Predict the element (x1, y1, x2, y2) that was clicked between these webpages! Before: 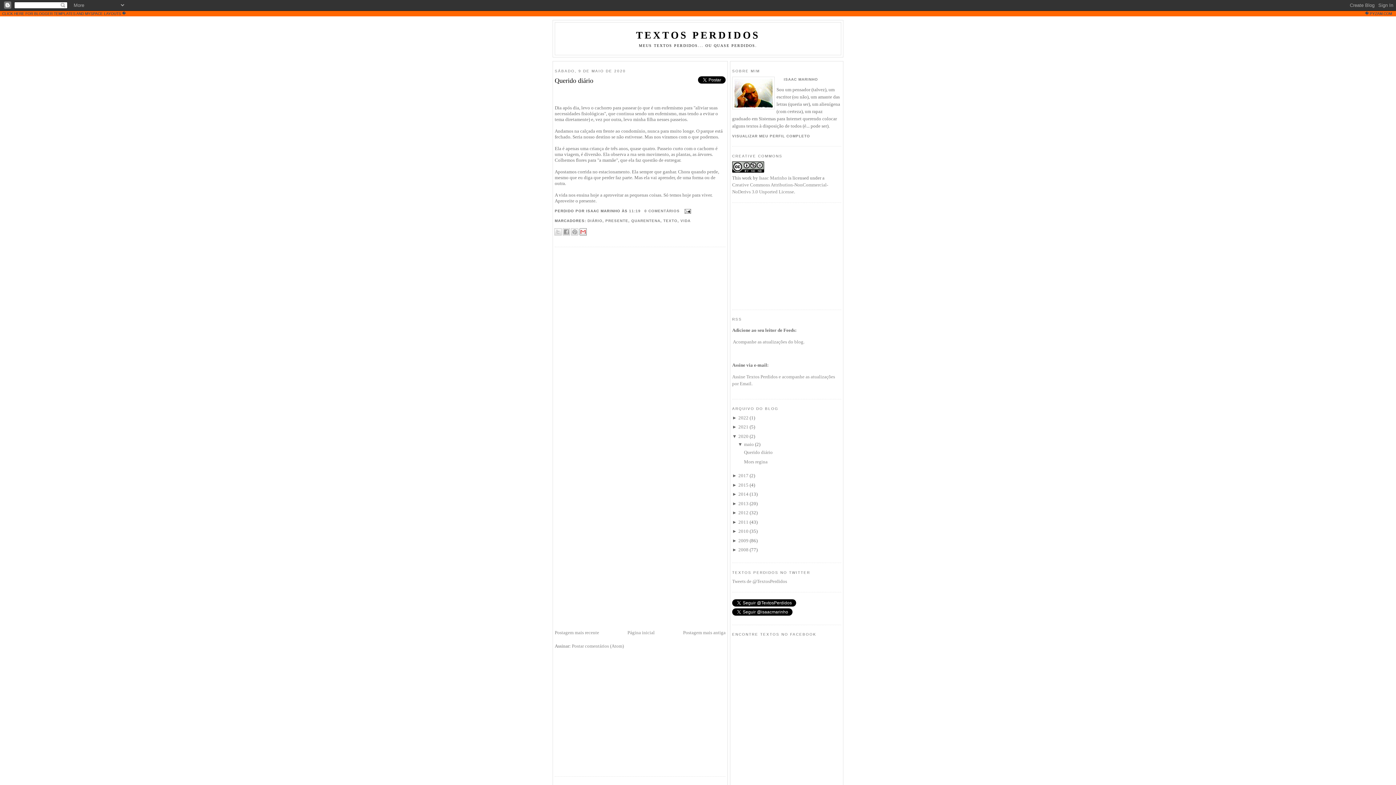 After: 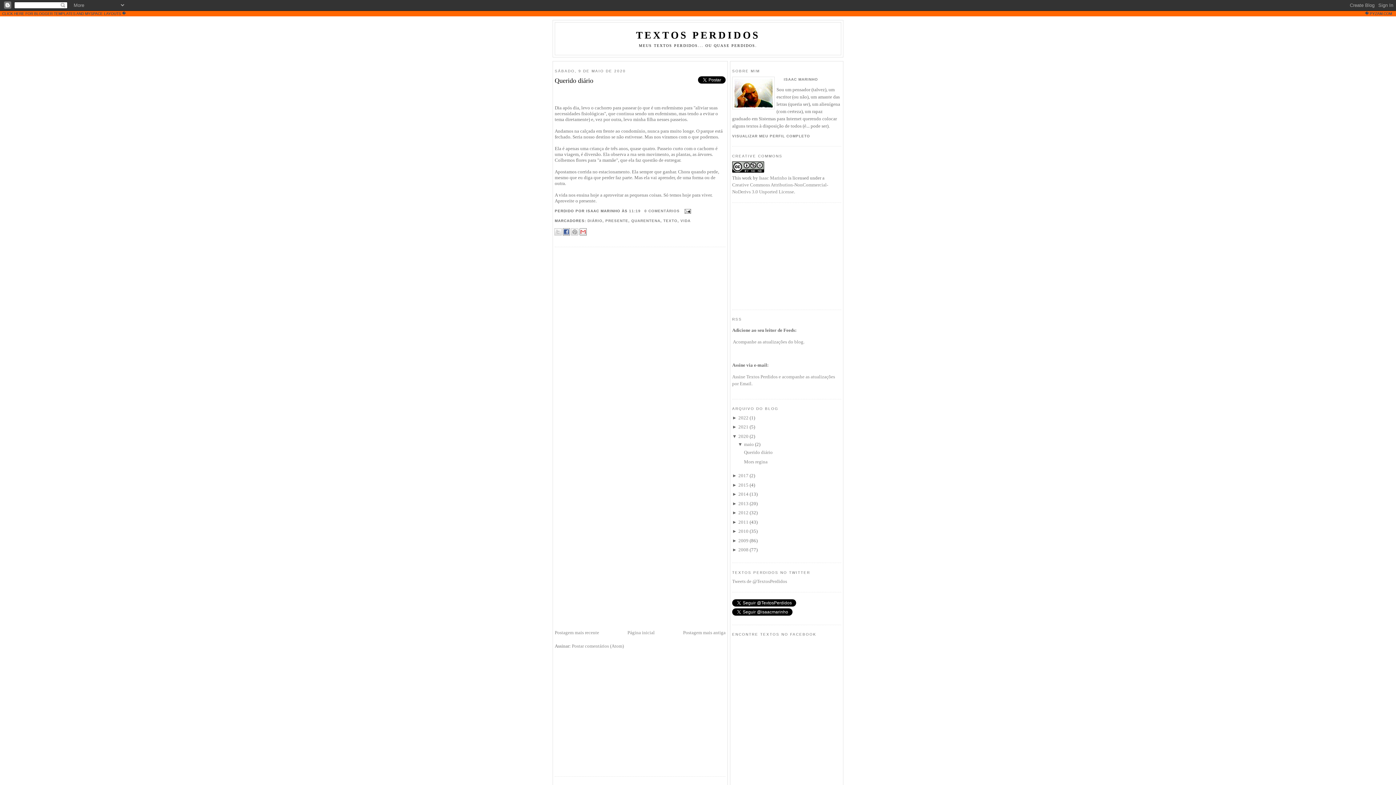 Action: label: COMPARTILHAR NO FACEBOOK bbox: (562, 228, 570, 235)